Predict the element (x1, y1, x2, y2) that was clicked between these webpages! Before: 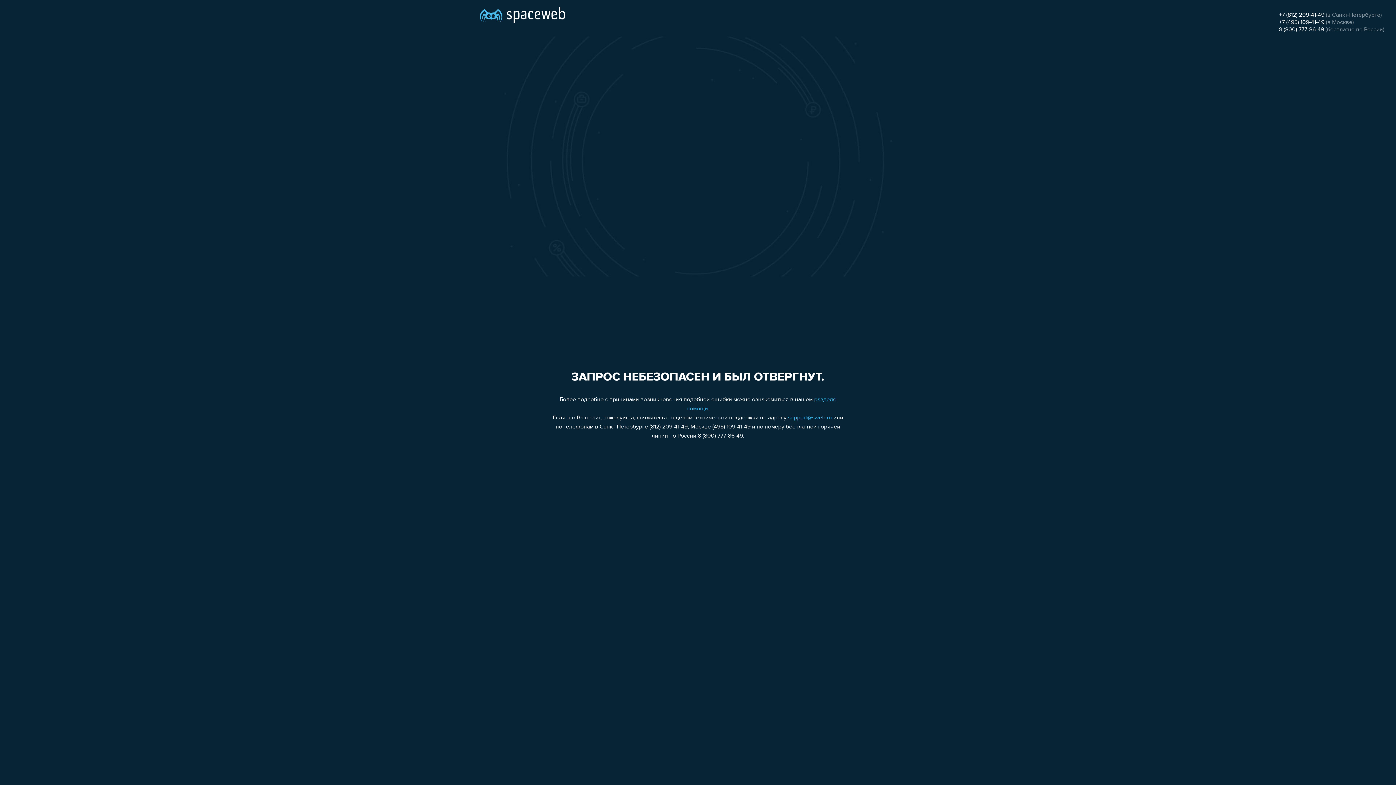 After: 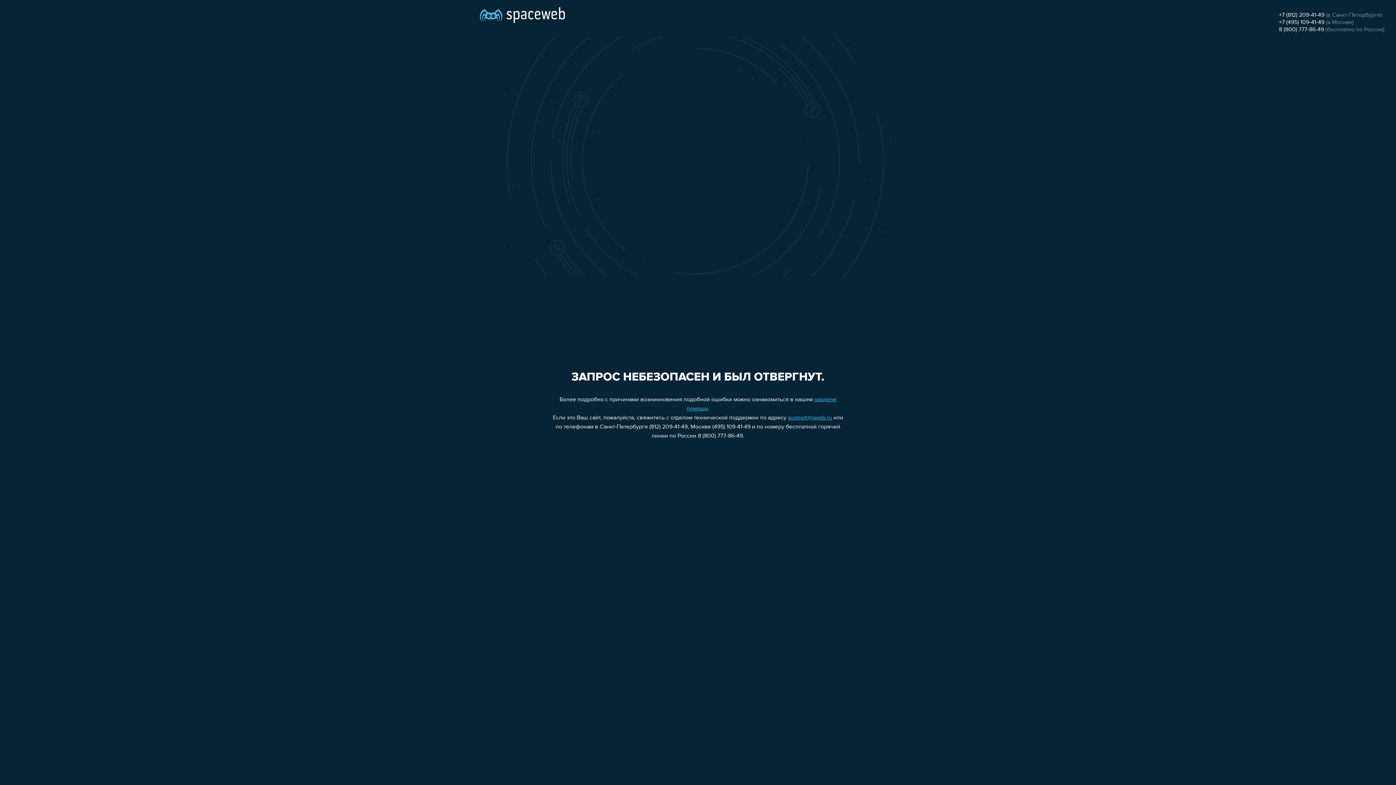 Action: bbox: (788, 415, 832, 421) label: support@sweb.ru